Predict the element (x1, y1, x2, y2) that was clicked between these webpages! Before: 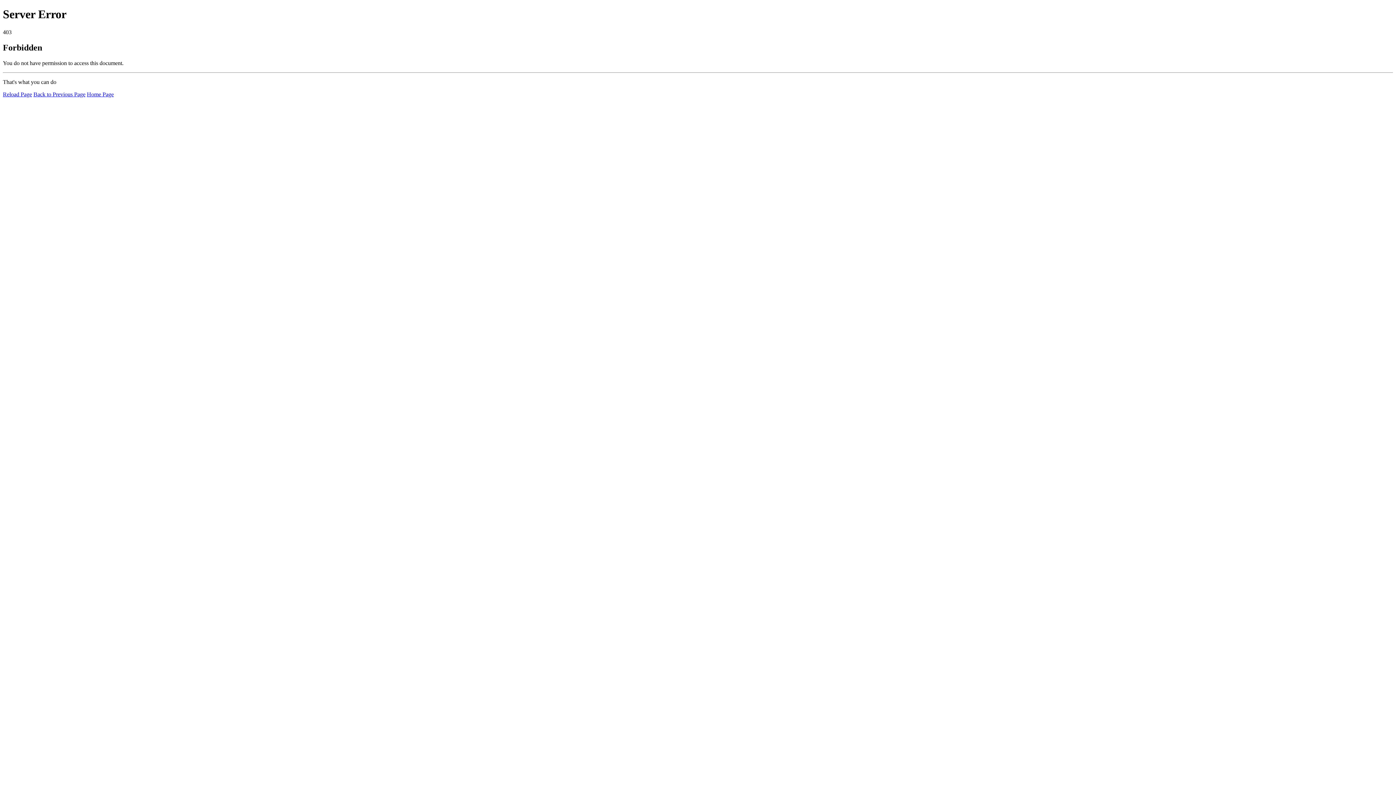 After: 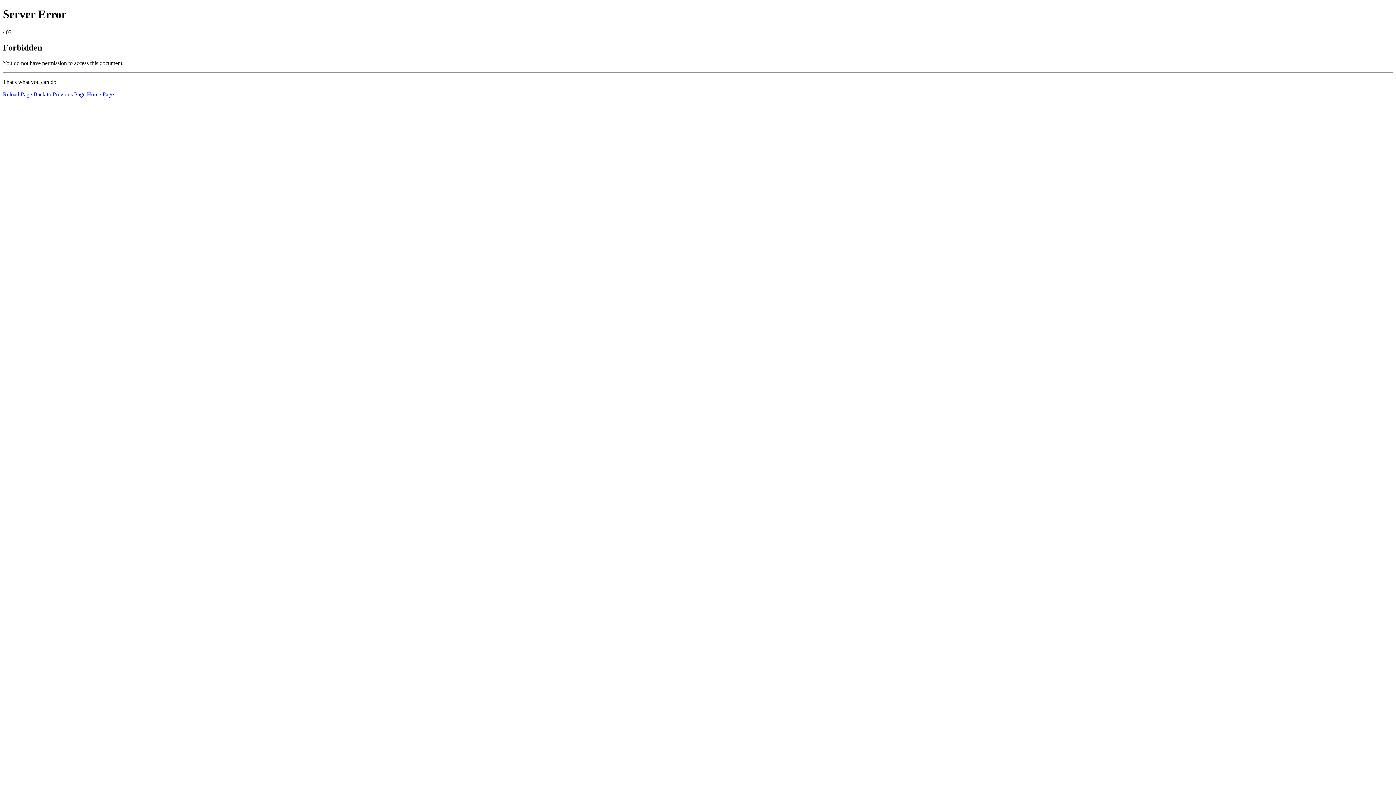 Action: label: Reload Page bbox: (2, 91, 32, 97)